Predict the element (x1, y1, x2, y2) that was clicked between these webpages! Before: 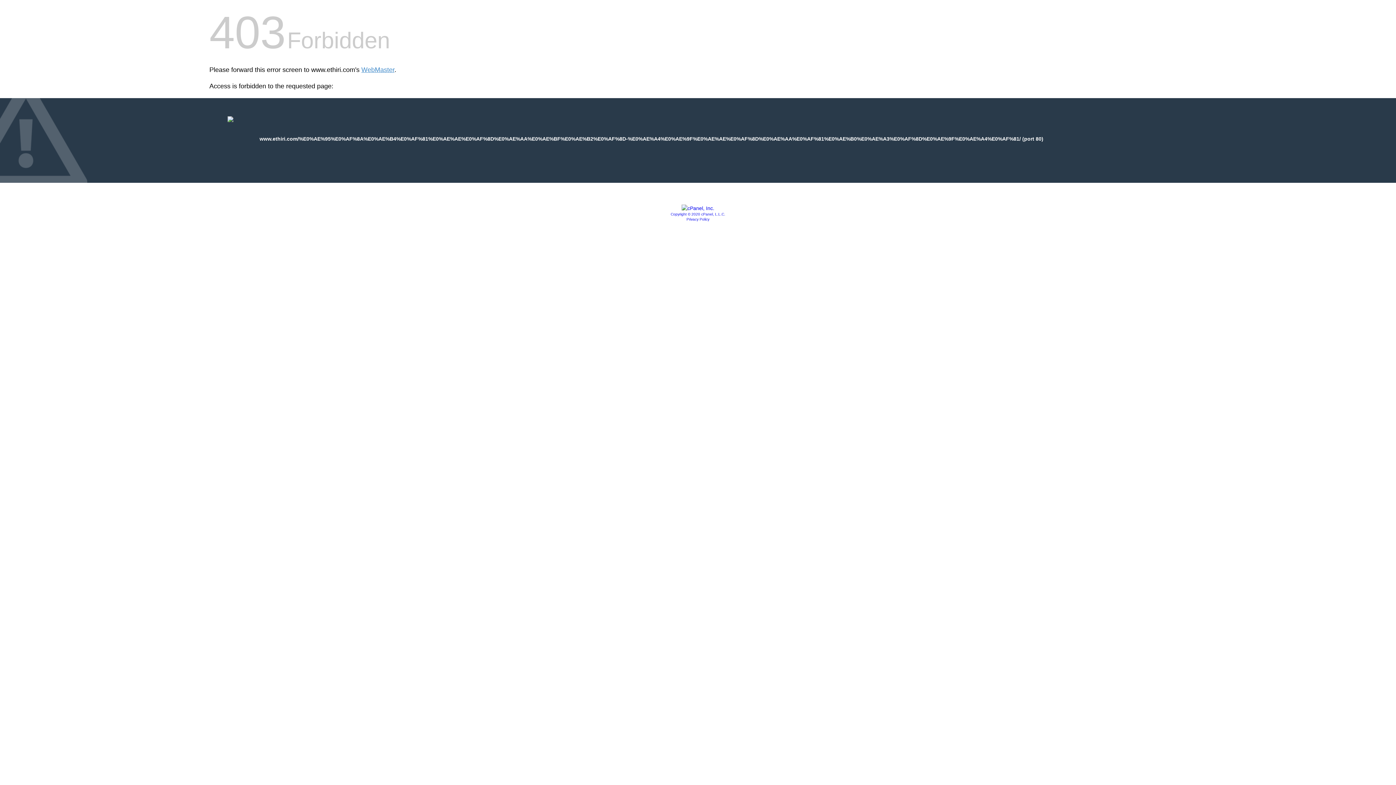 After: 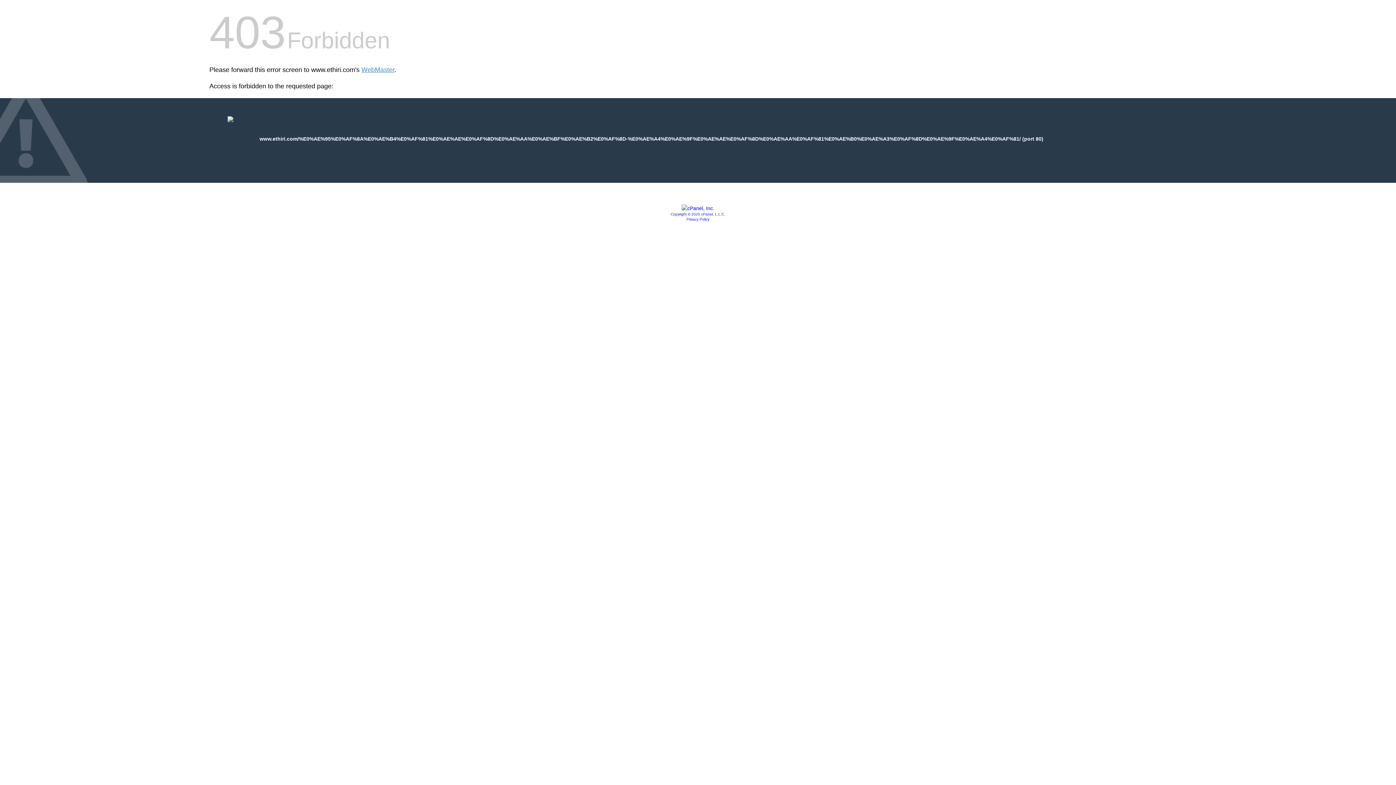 Action: bbox: (681, 205, 714, 211)